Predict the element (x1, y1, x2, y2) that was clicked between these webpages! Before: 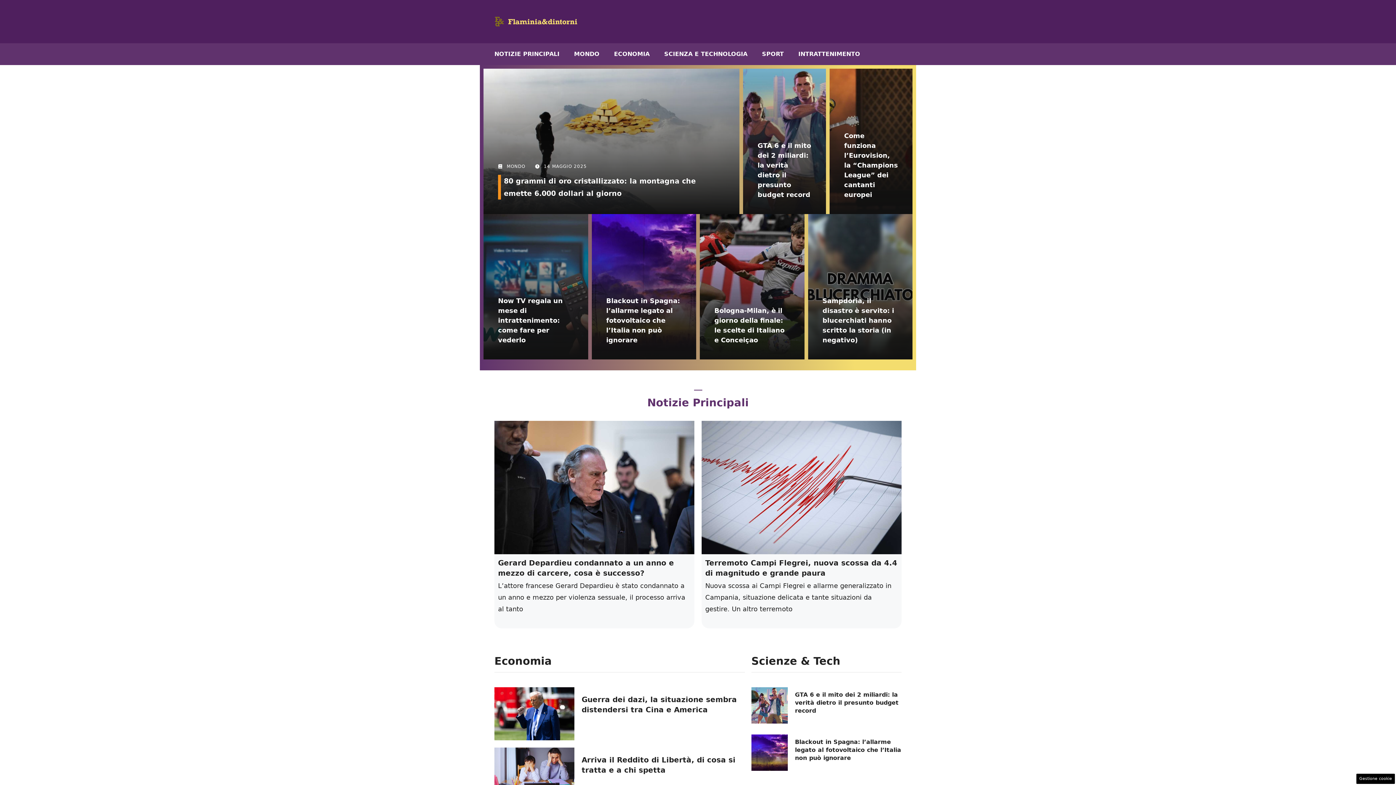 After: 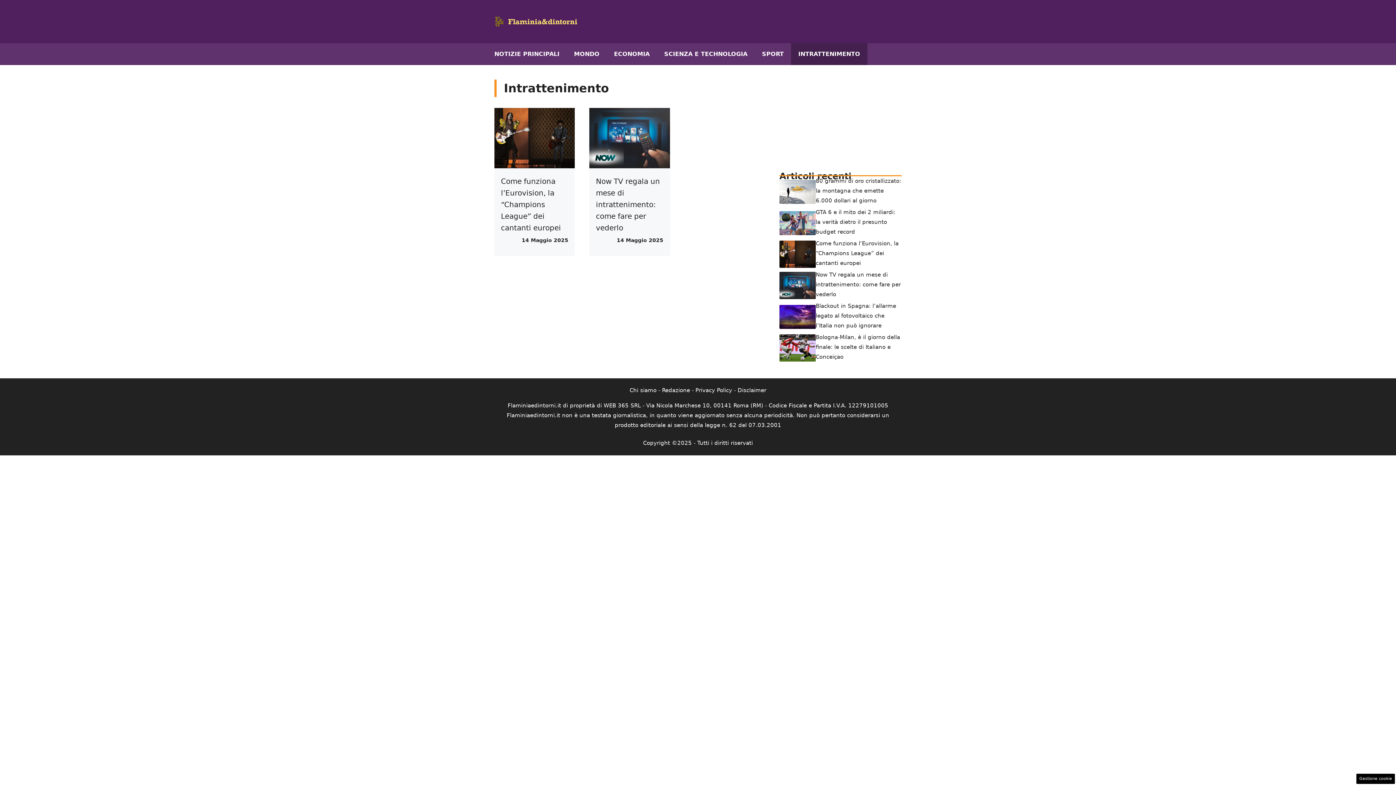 Action: bbox: (791, 43, 867, 65) label: INTRATTENIMENTO